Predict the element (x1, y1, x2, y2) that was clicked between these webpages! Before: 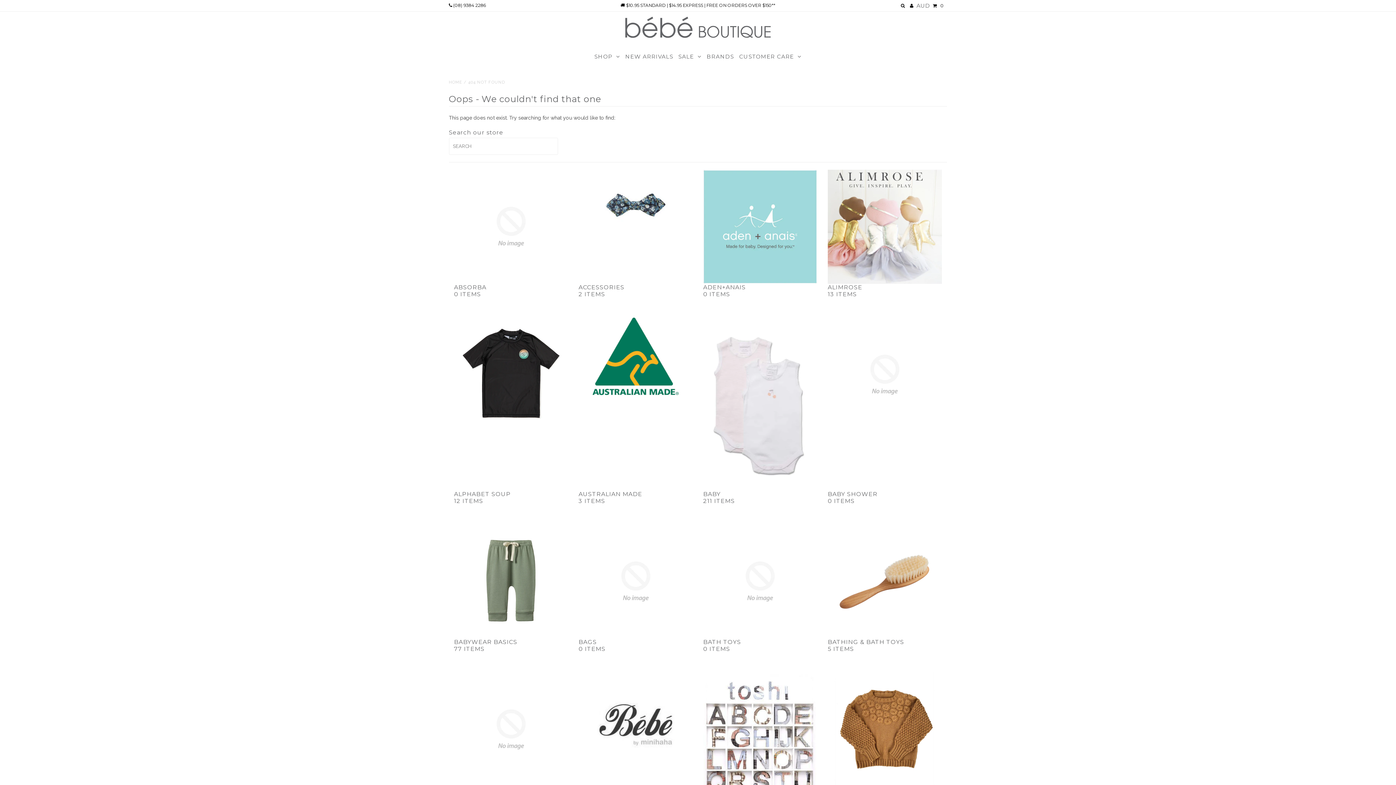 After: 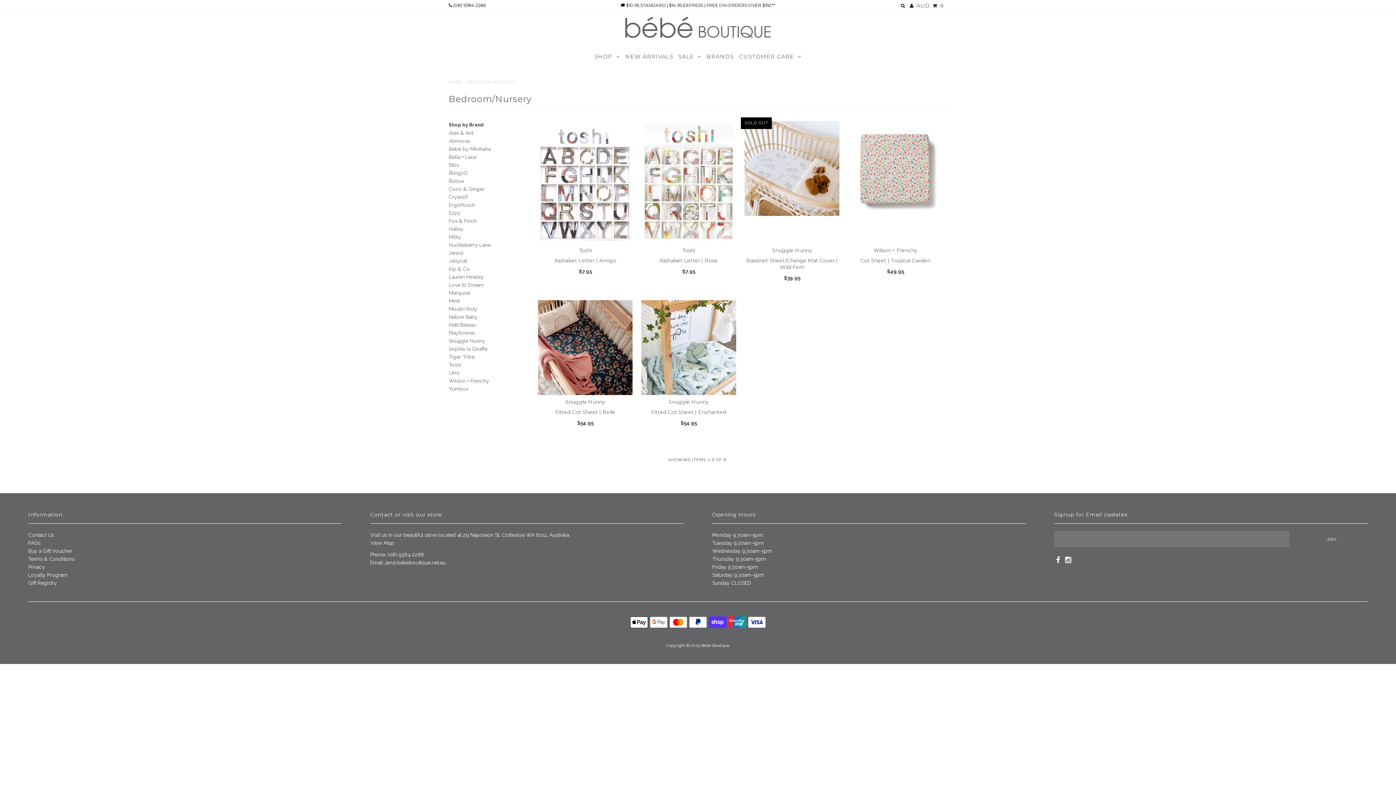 Action: bbox: (703, 672, 817, 819)